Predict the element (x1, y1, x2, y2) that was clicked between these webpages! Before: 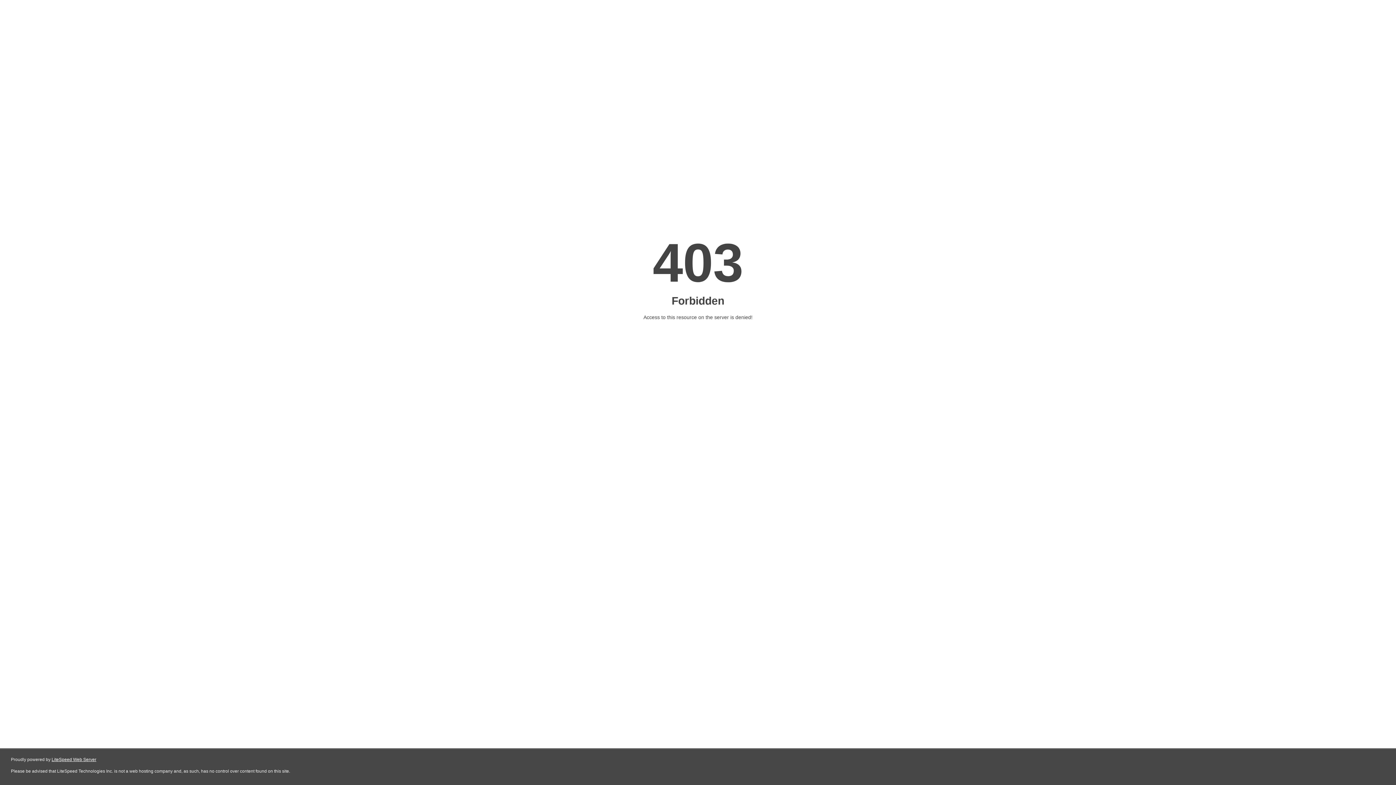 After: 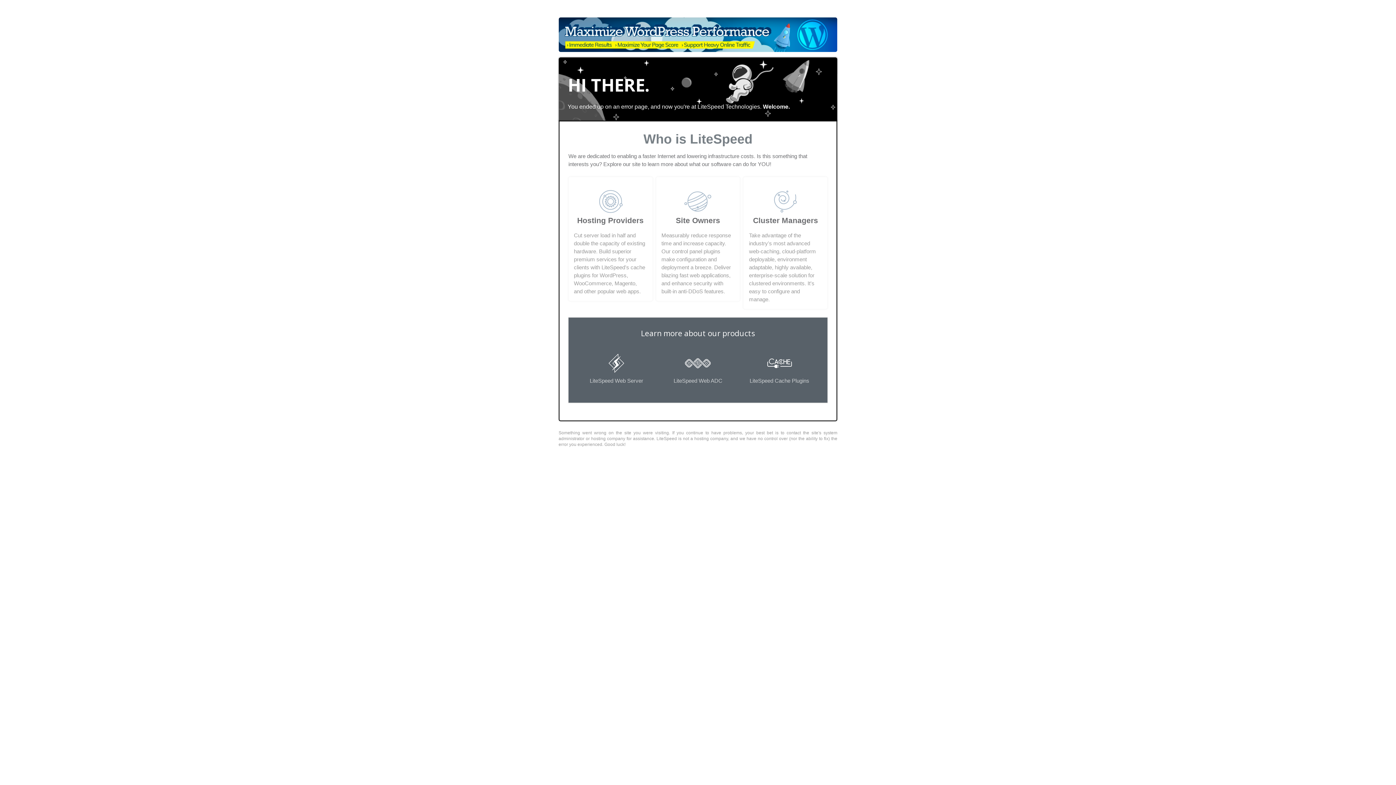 Action: label: LiteSpeed Web Server bbox: (51, 757, 96, 762)